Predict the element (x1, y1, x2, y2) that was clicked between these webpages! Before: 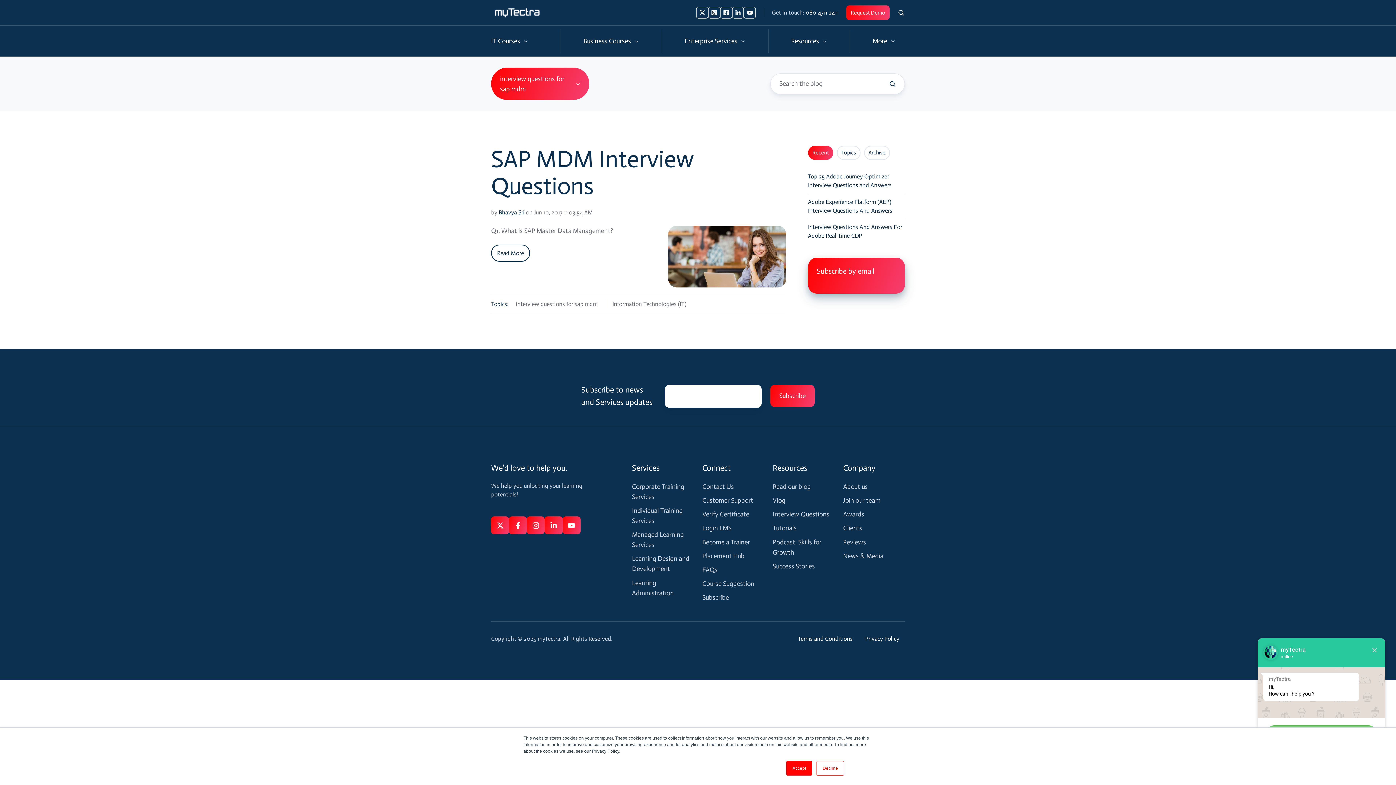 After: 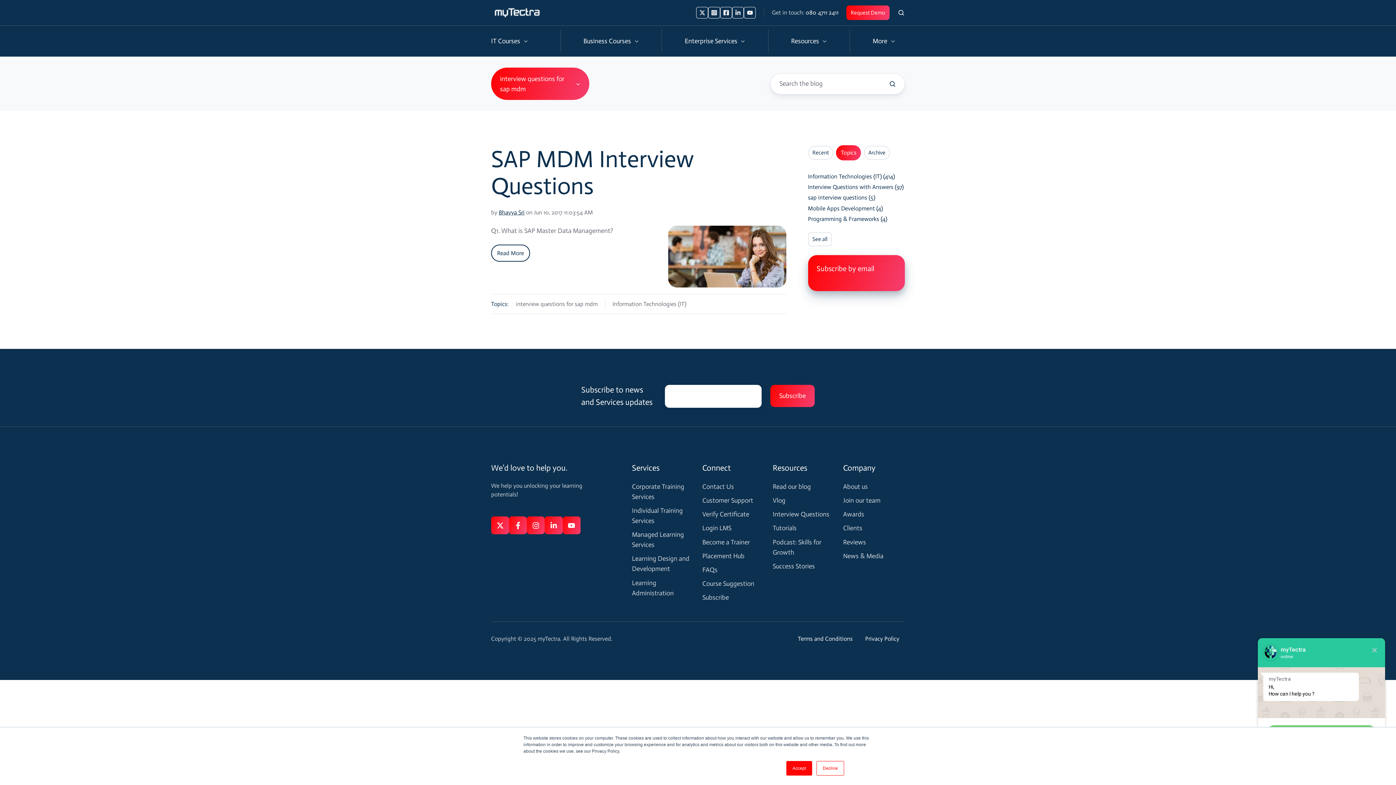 Action: bbox: (837, 145, 860, 160) label: Topics